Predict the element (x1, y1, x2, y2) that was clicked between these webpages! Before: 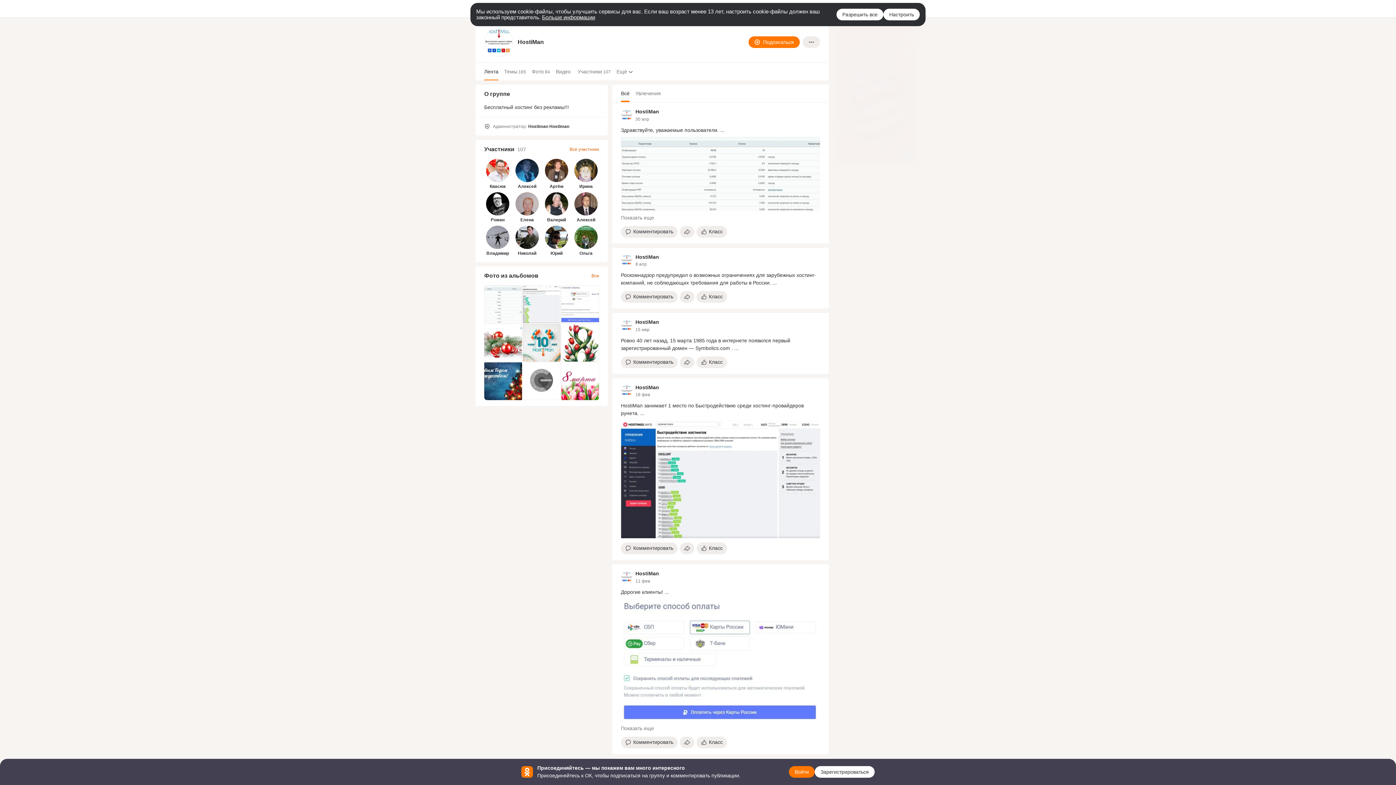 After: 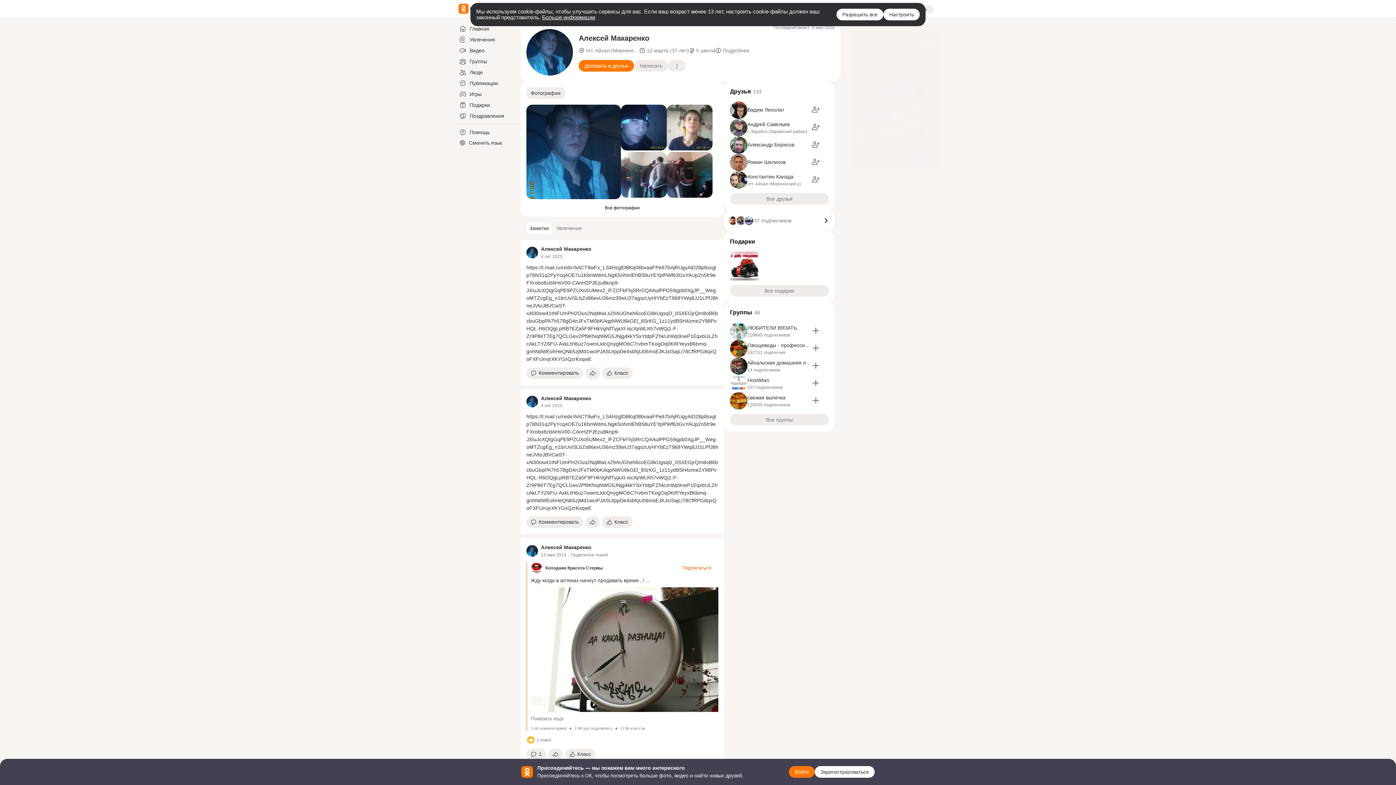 Action: bbox: (518, 184, 536, 189) label: Алексей Макаренко